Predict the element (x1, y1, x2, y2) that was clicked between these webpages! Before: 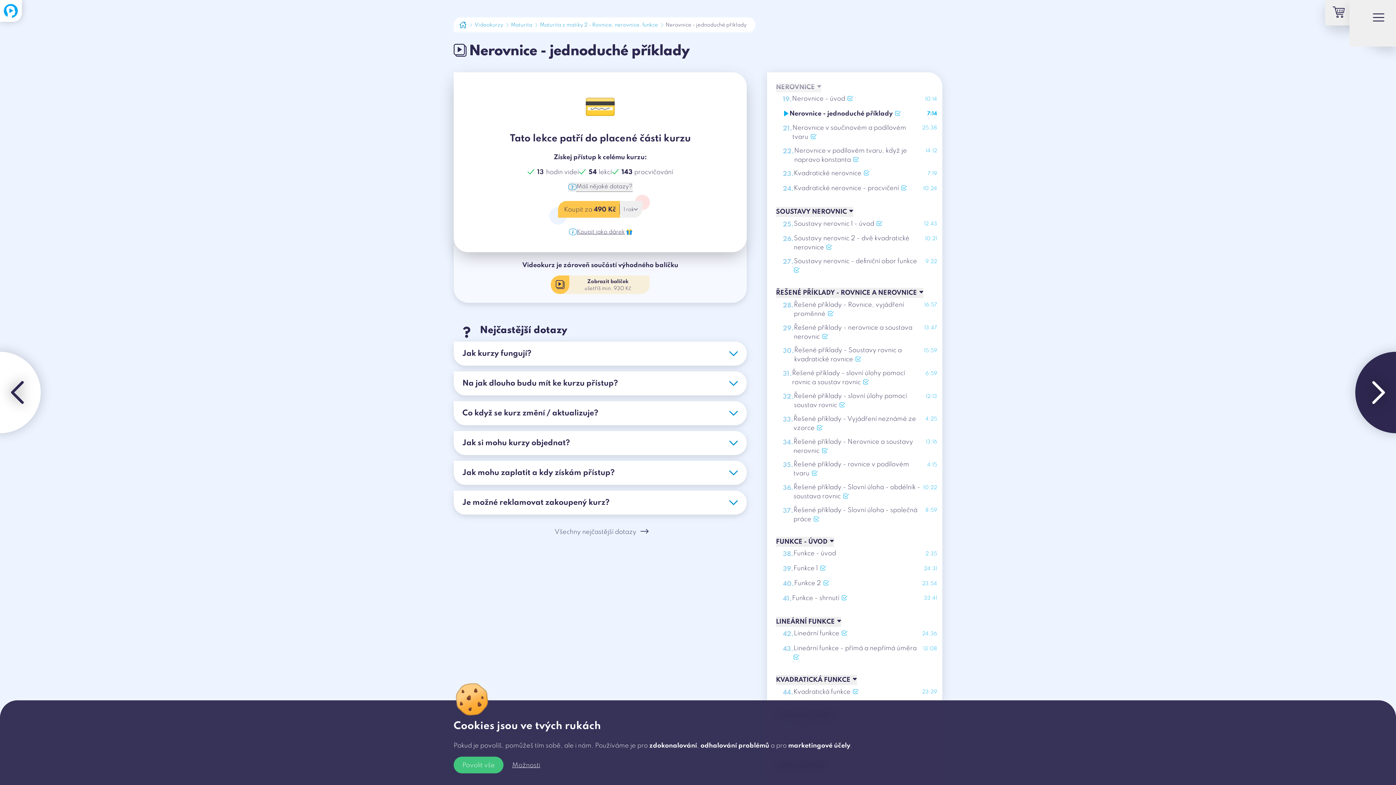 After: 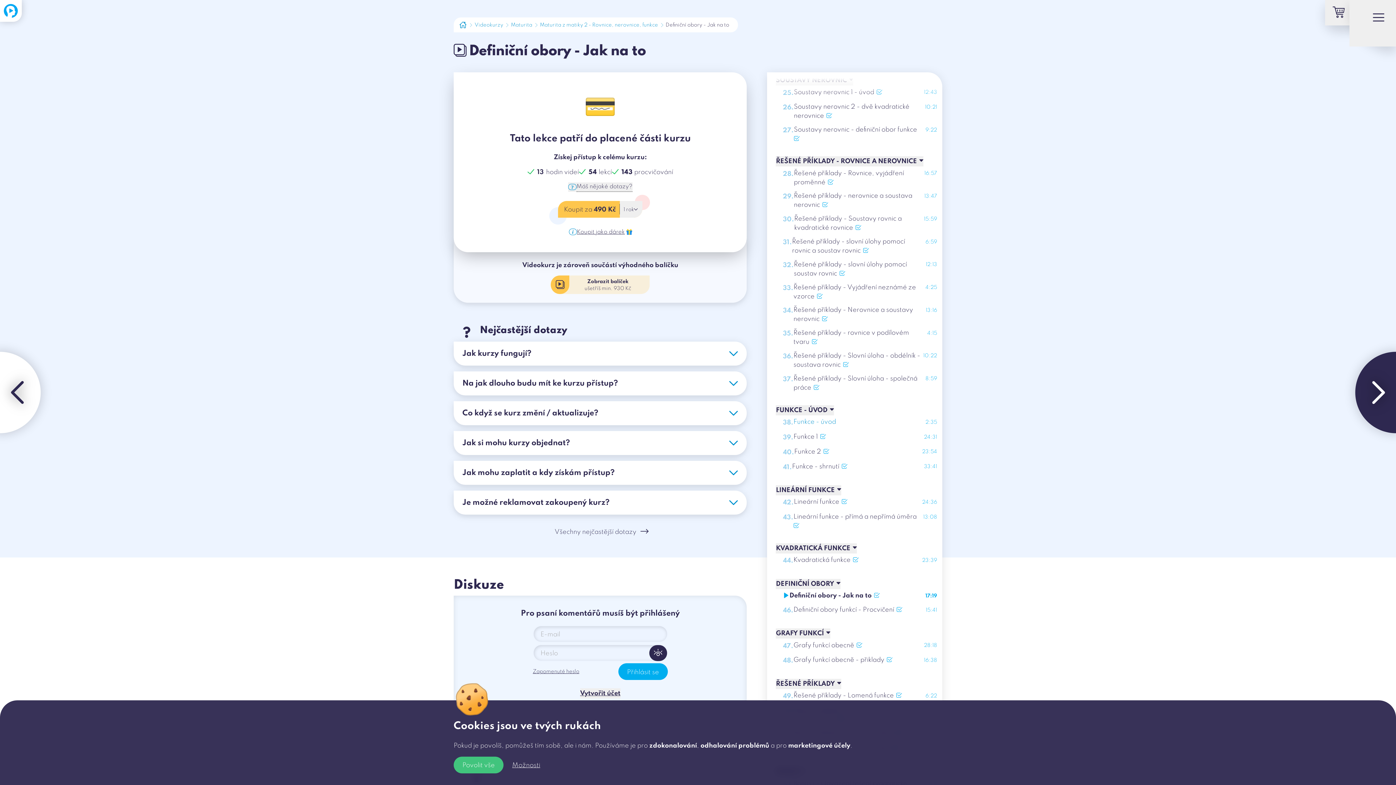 Action: bbox: (783, 723, 937, 733) label: 45.
Definiční obory - Jak na to
17:19